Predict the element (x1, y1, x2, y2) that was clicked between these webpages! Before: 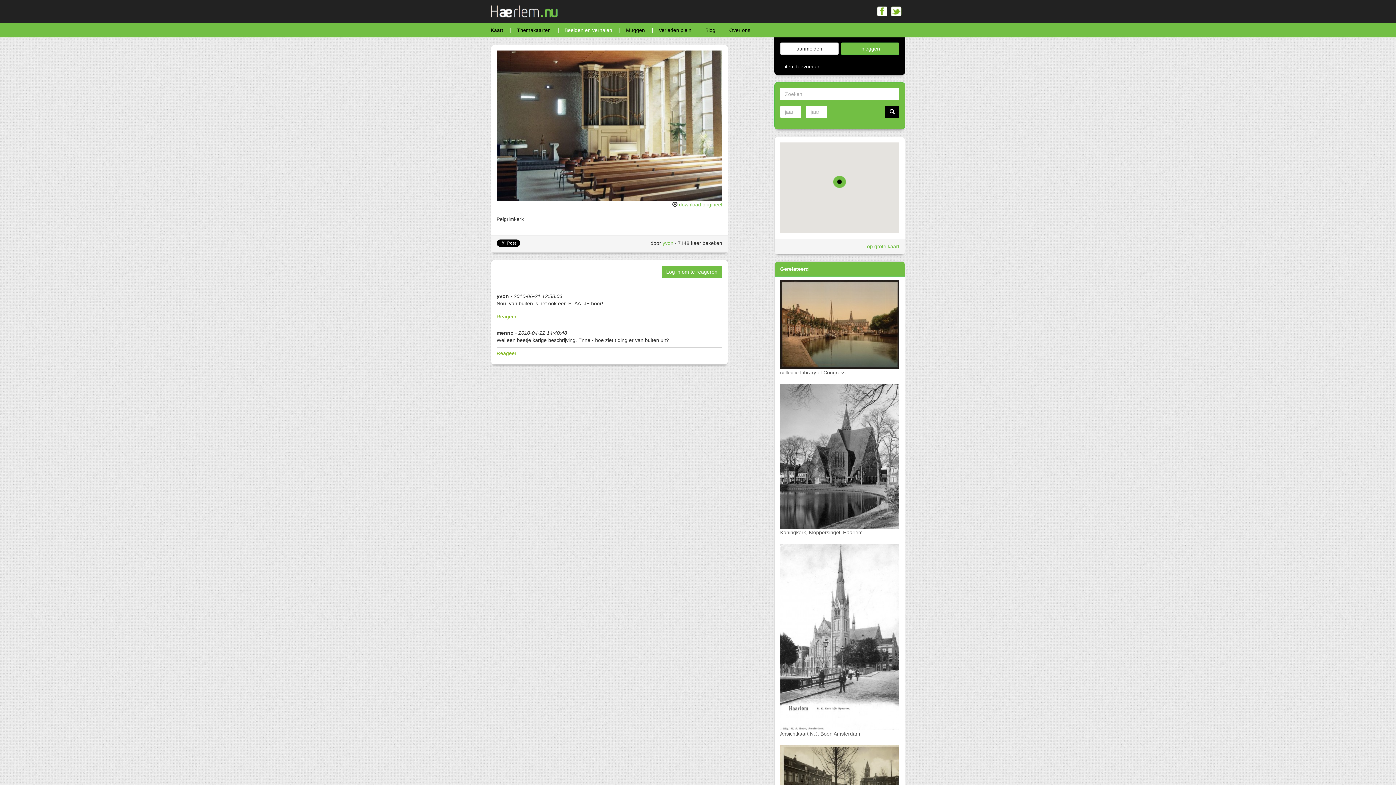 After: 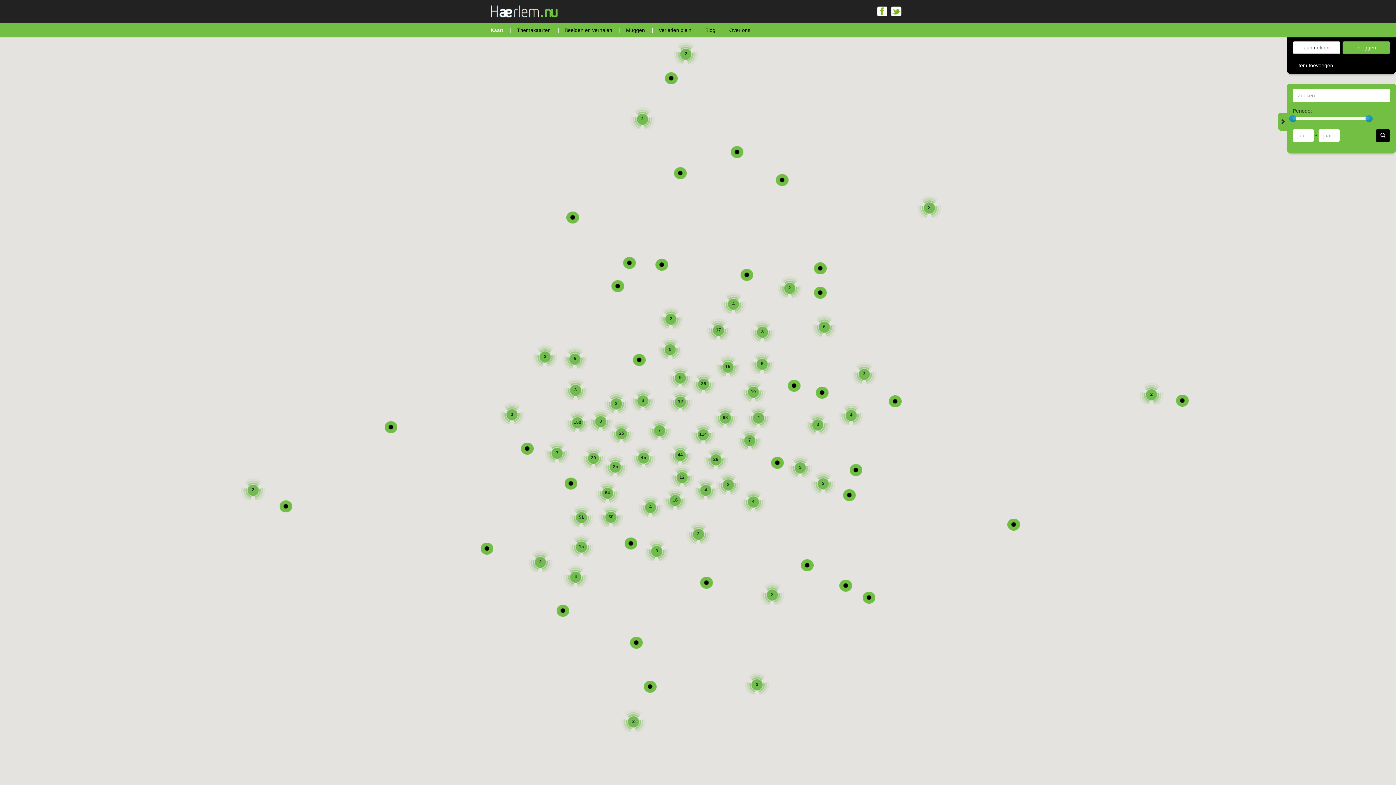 Action: label: Kaart bbox: (485, 22, 508, 37)